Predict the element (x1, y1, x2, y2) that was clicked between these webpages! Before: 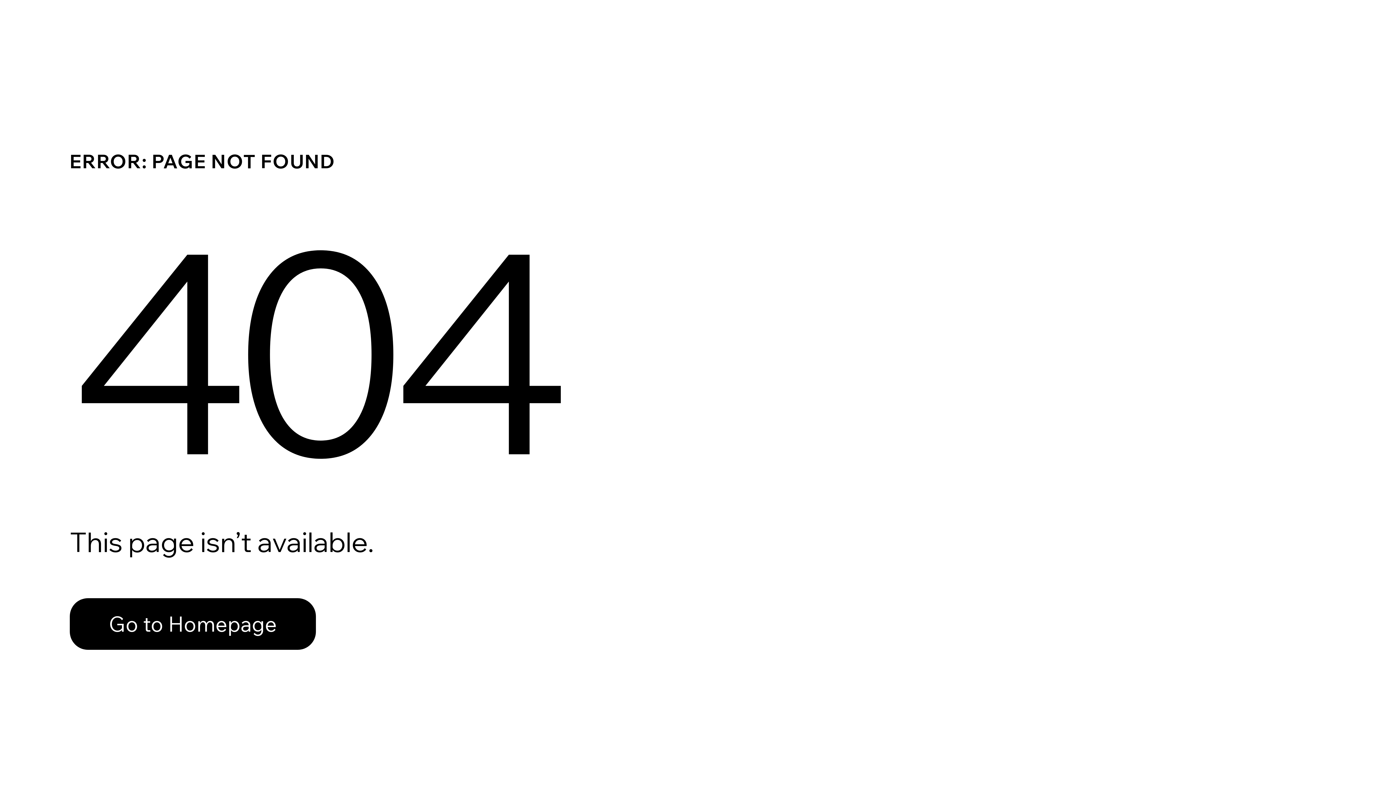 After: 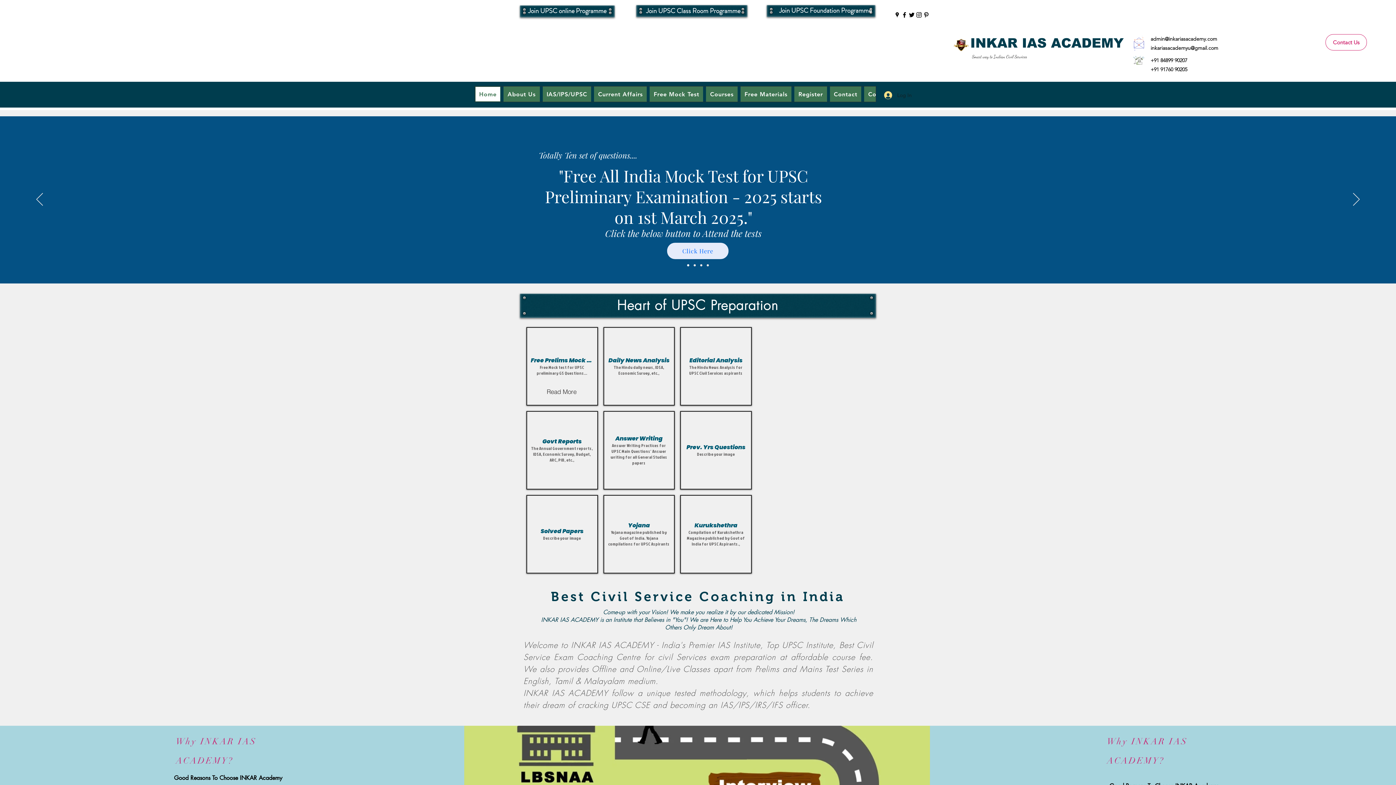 Action: bbox: (69, 582, 768, 659) label: Go to Homepage